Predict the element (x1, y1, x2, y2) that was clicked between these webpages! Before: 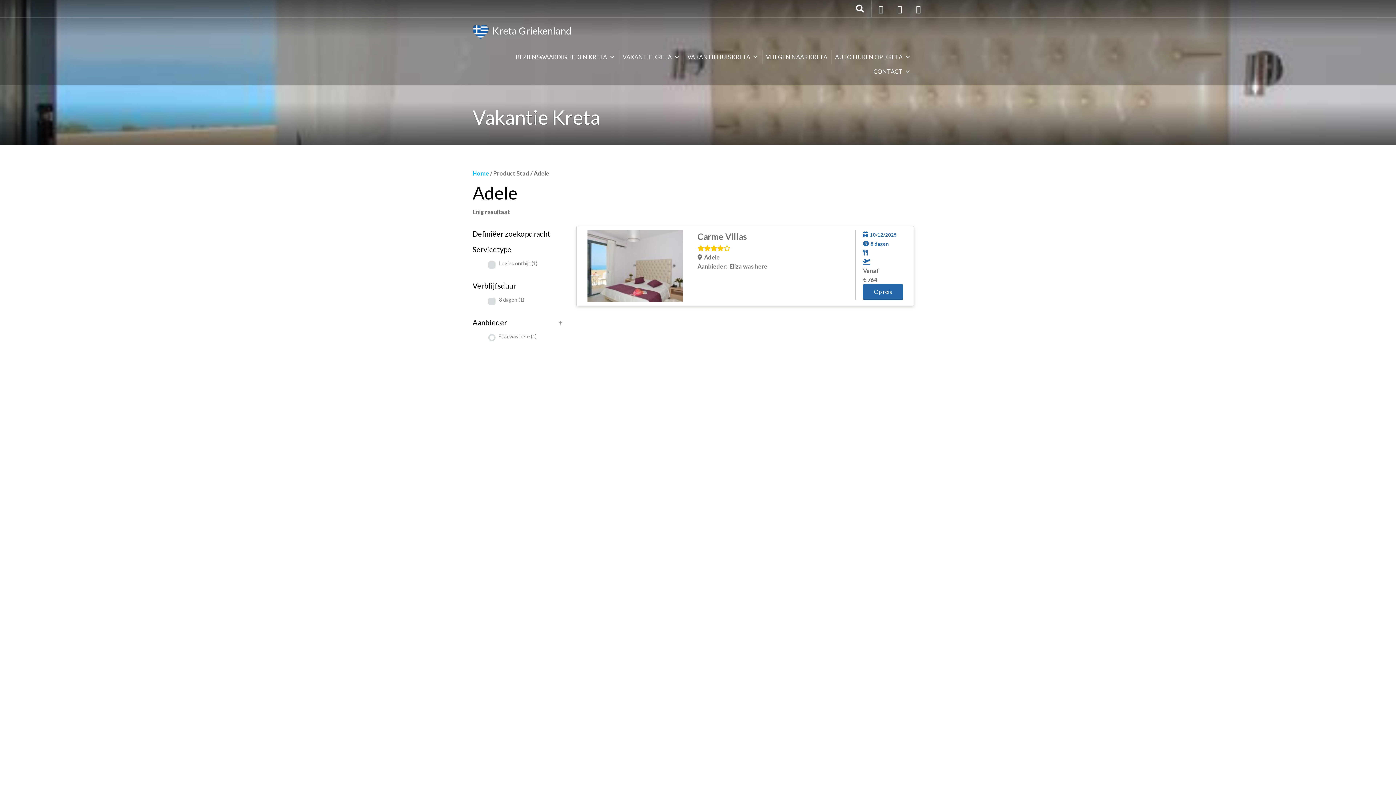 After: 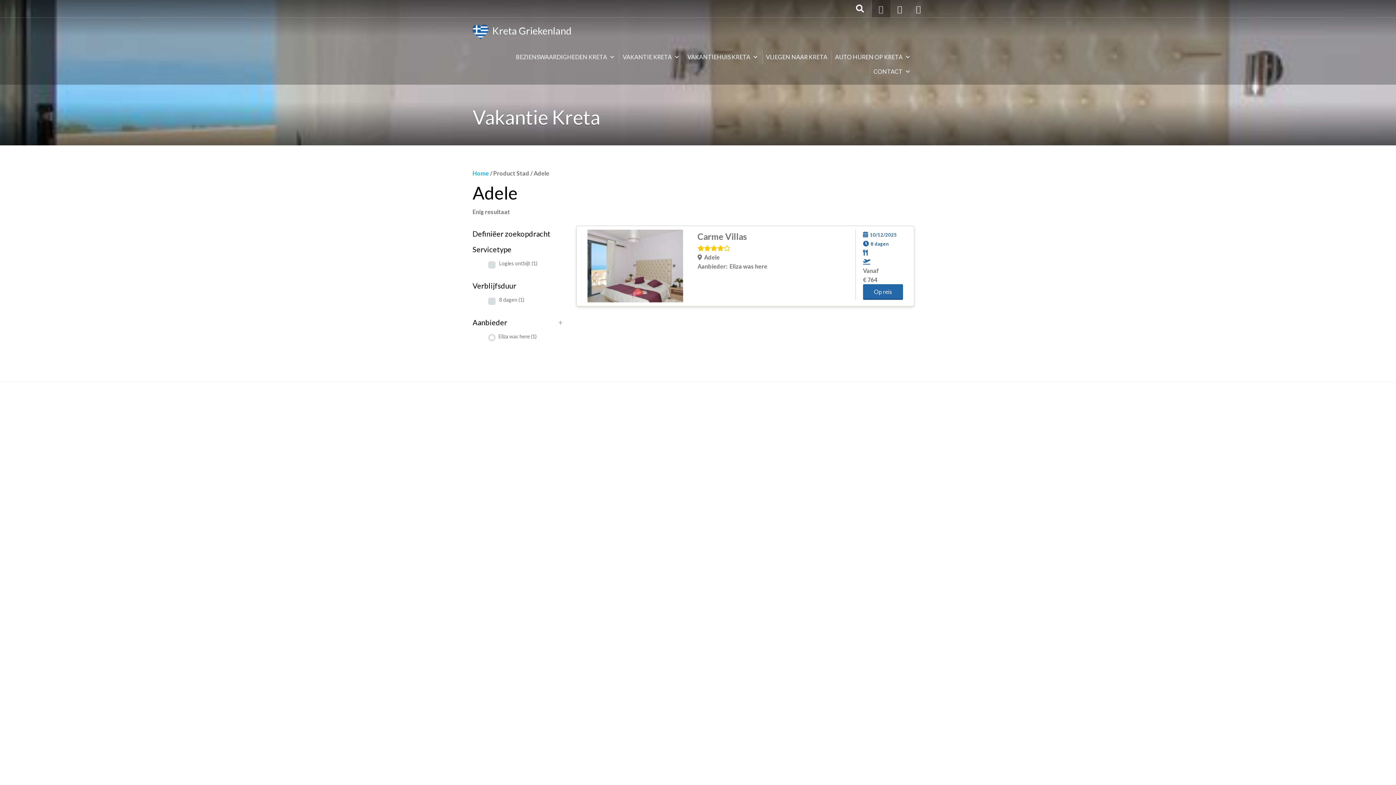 Action: bbox: (871, 0, 890, 17)